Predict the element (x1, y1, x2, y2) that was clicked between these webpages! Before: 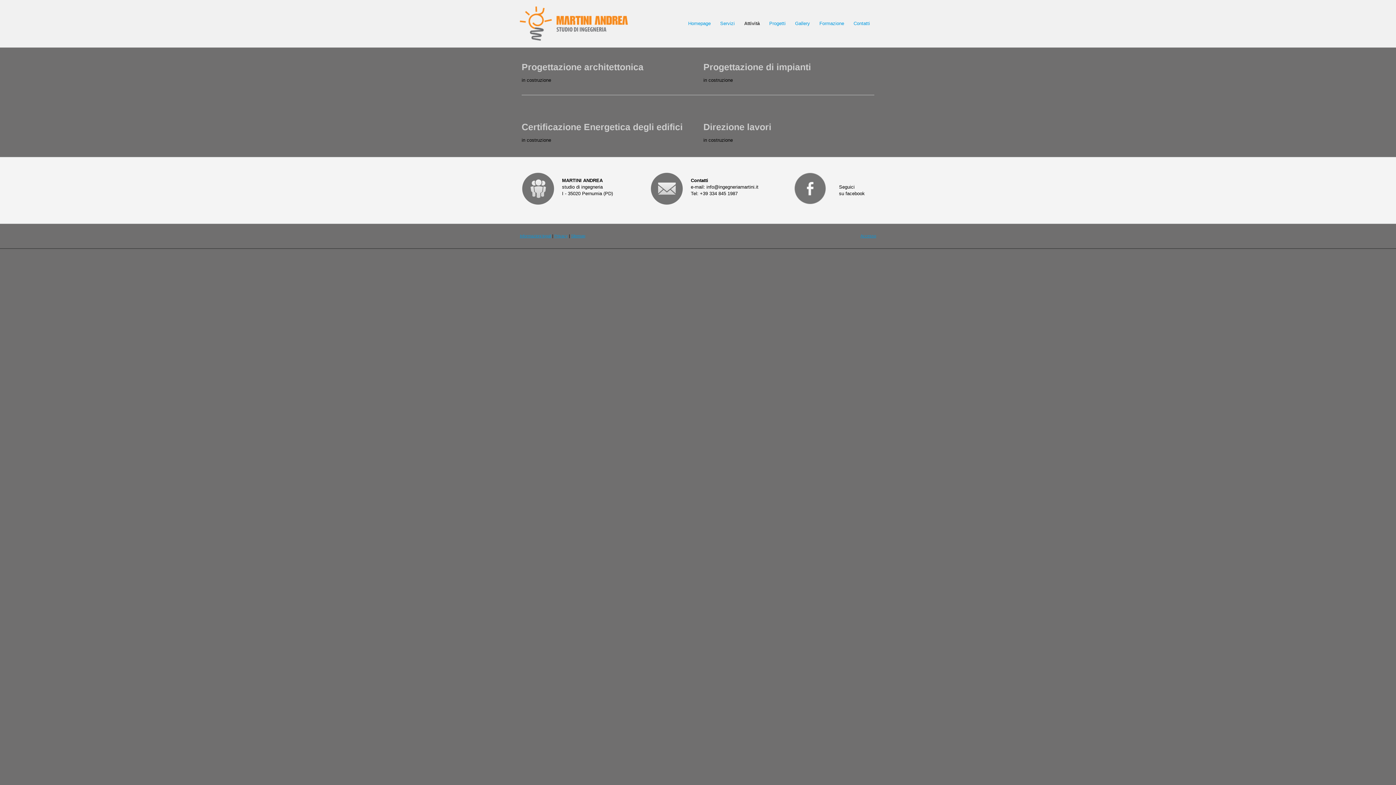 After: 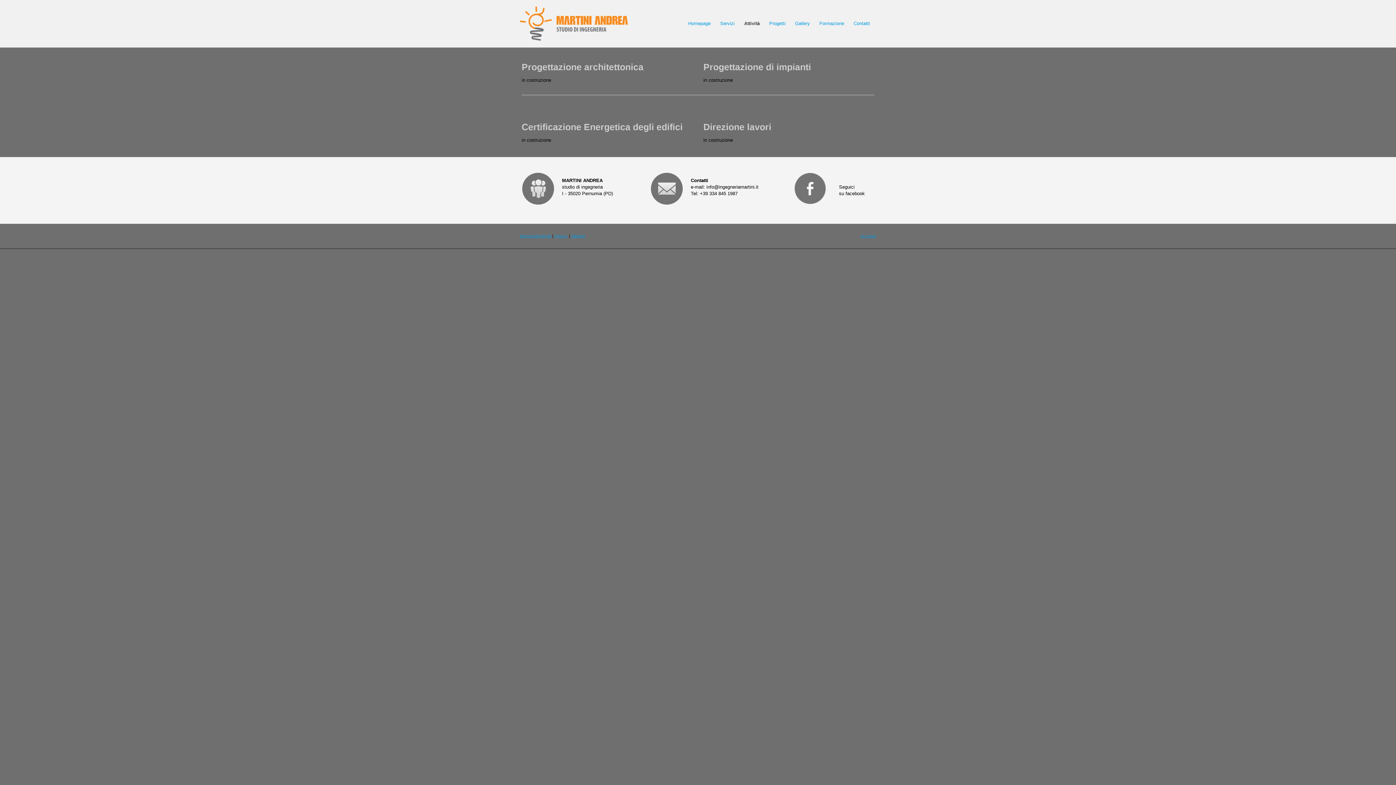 Action: bbox: (739, 20, 764, 26) label: Attività